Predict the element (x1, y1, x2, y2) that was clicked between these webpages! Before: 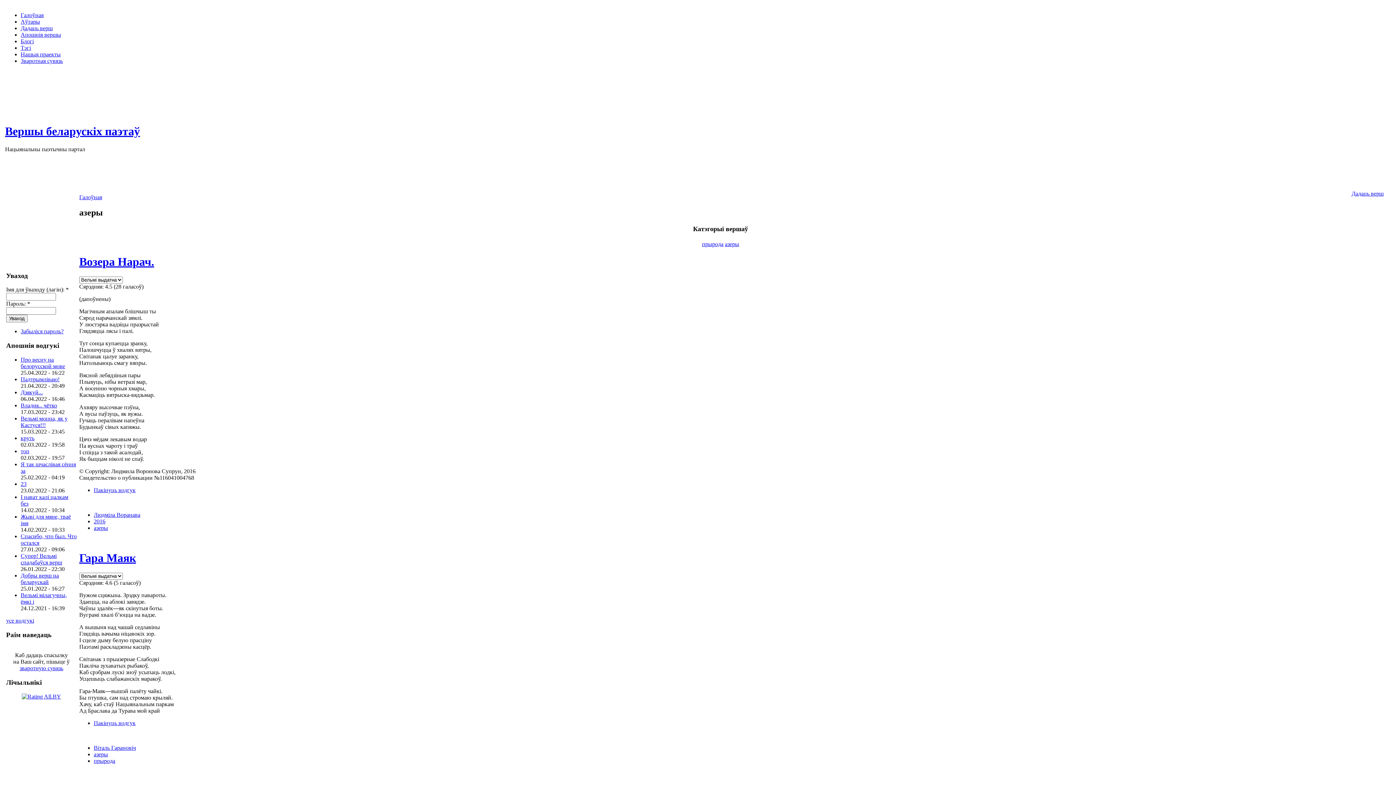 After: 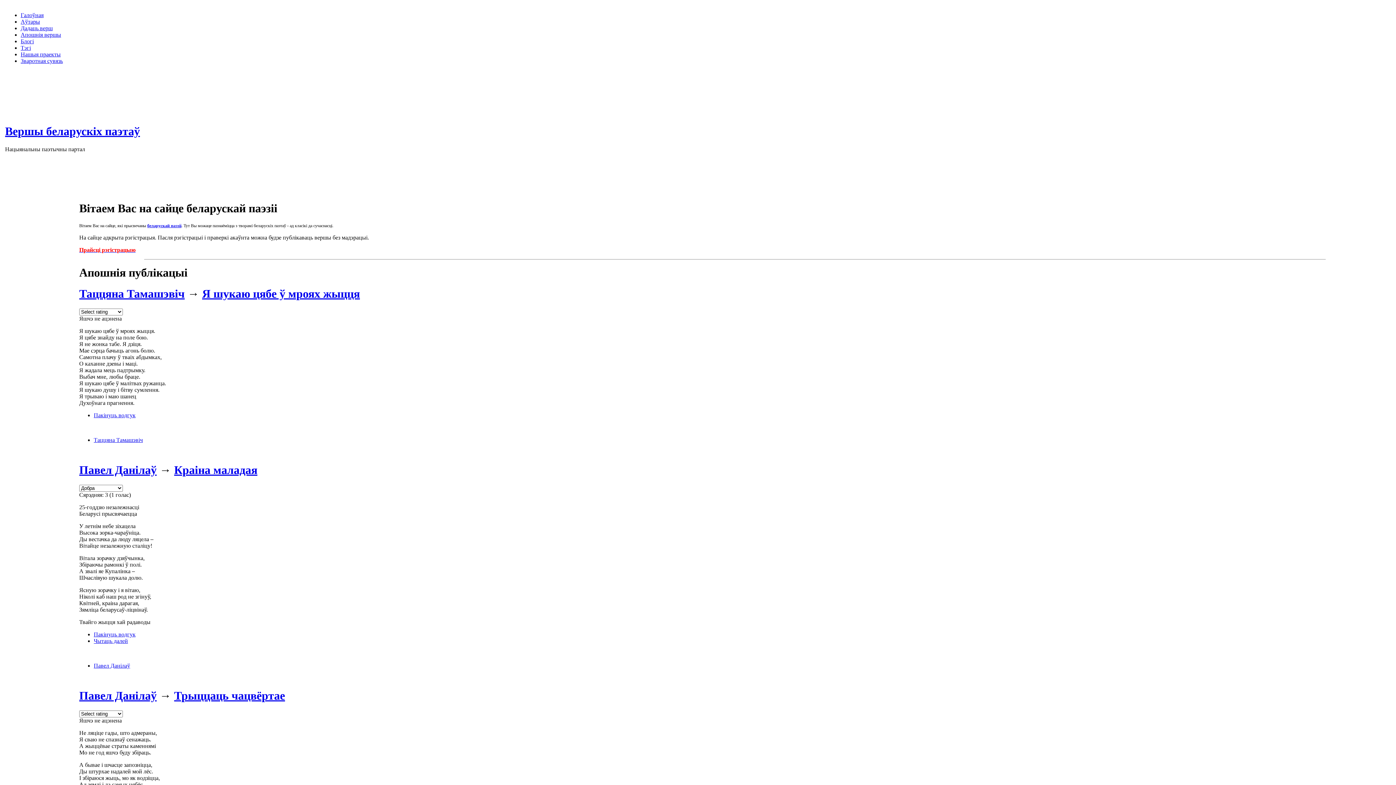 Action: label: Галоўная bbox: (79, 194, 102, 200)